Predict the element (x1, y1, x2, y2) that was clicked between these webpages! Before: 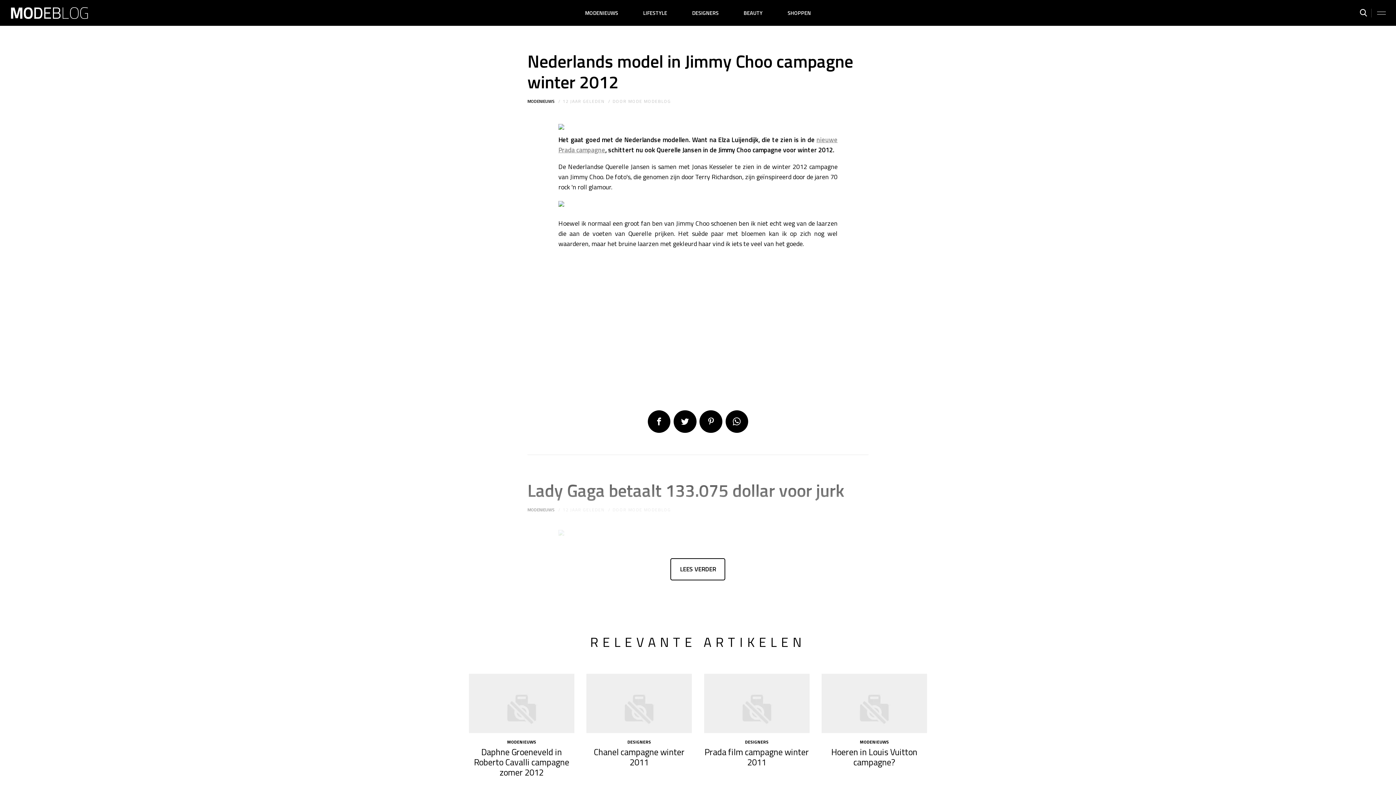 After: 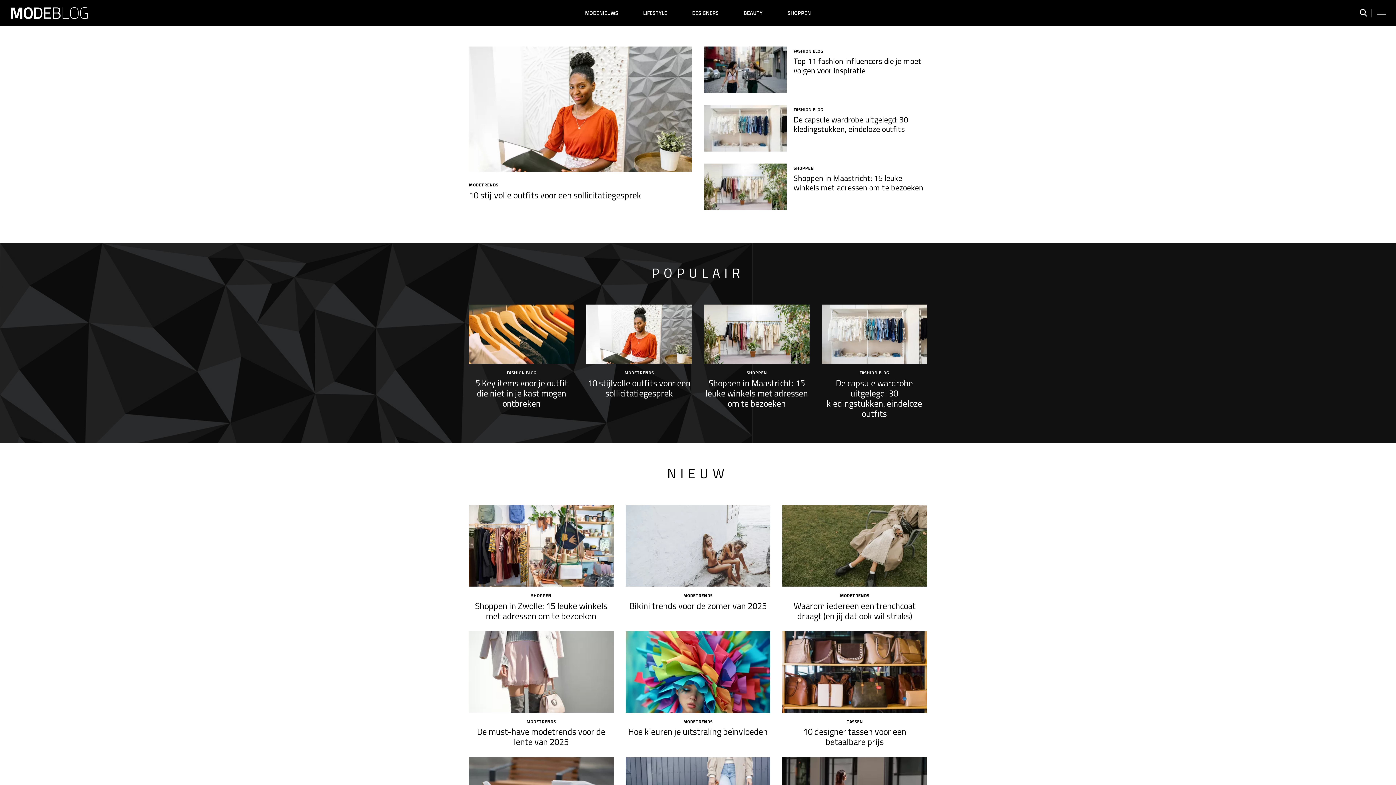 Action: bbox: (10, 6, 89, 19)